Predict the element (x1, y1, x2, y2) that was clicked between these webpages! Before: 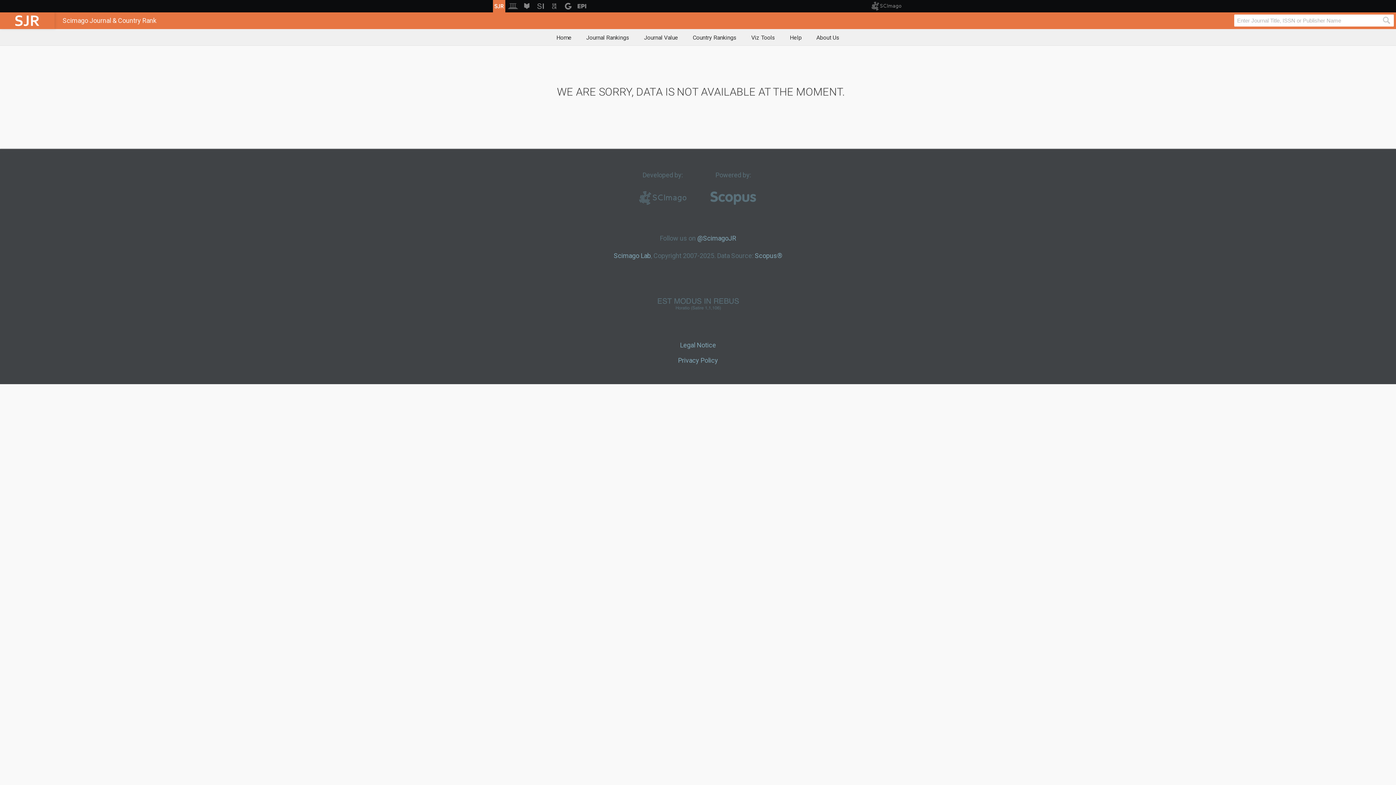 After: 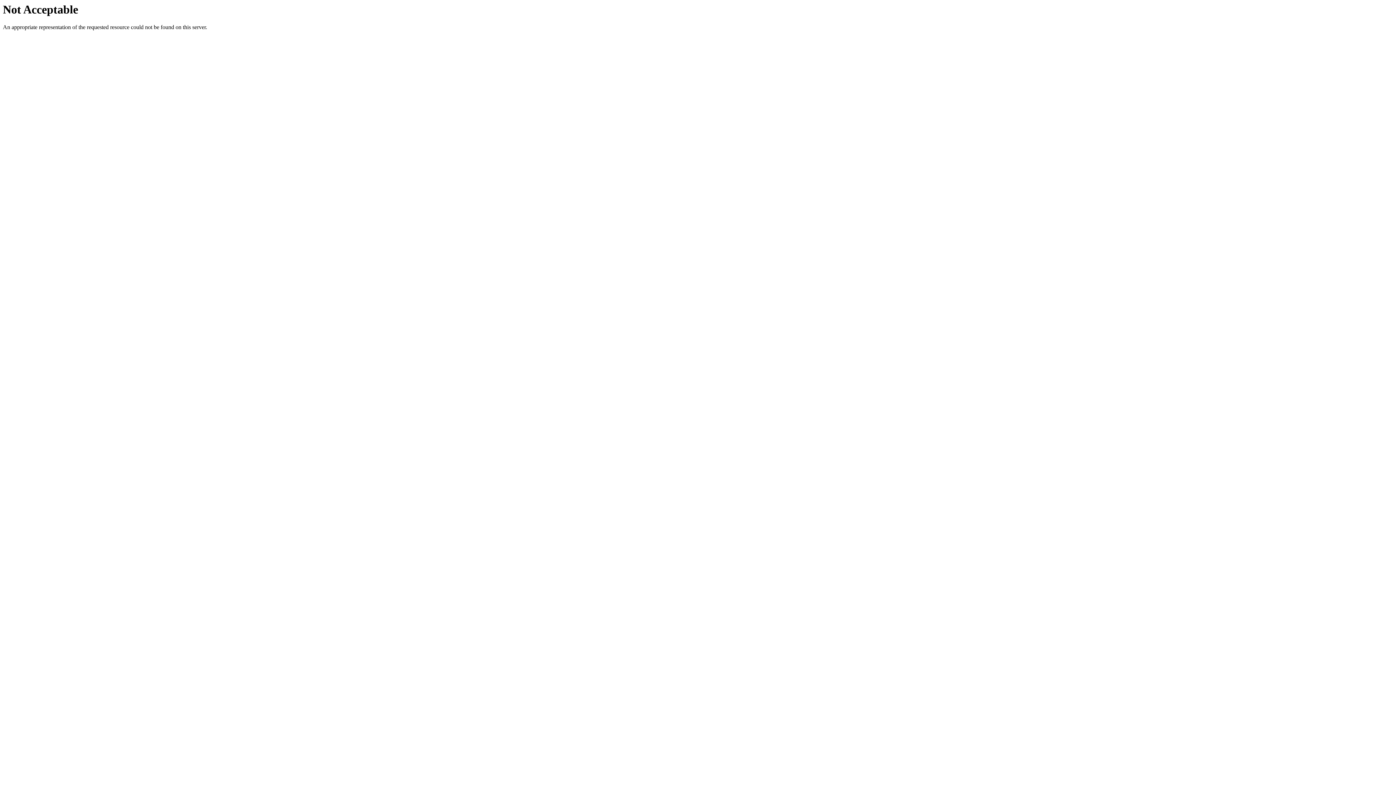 Action: bbox: (562, 0, 574, 12)